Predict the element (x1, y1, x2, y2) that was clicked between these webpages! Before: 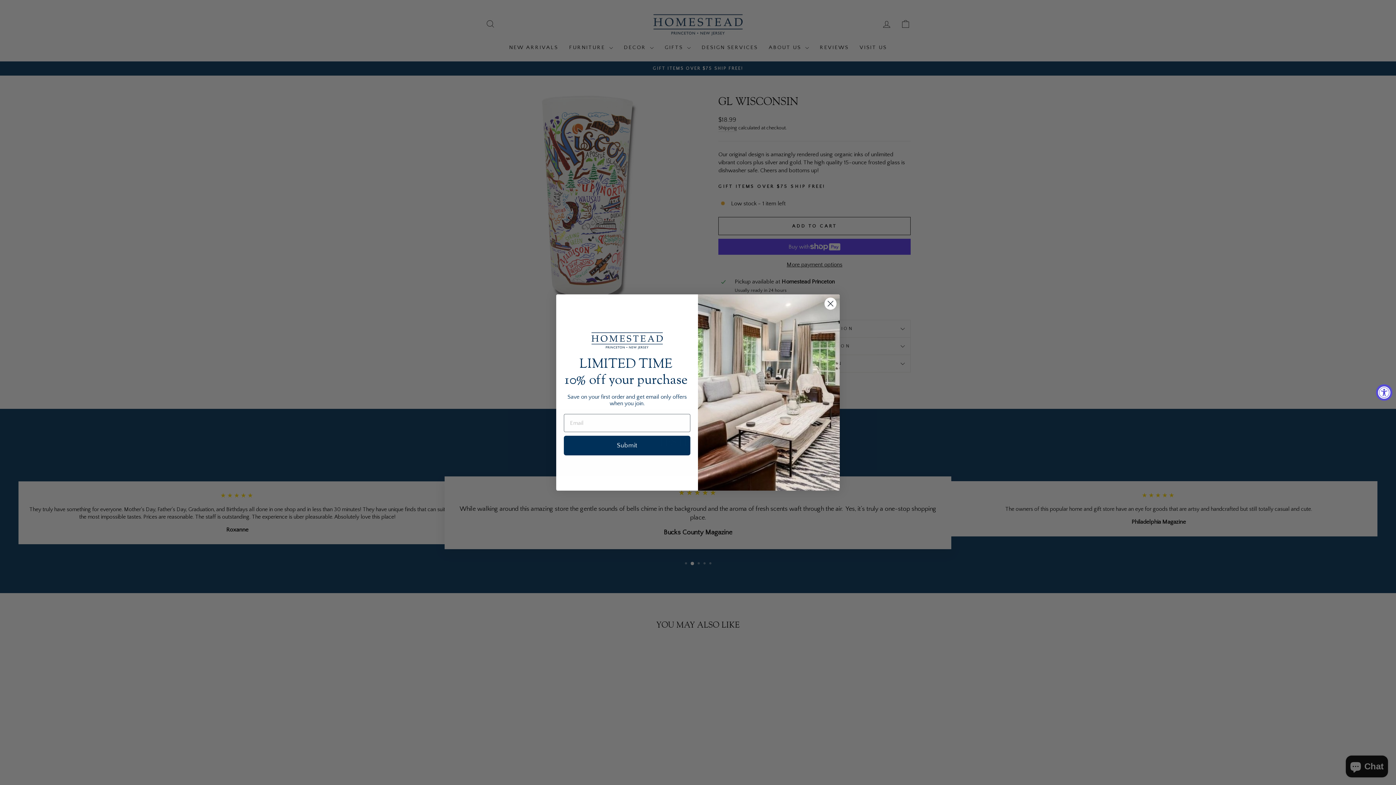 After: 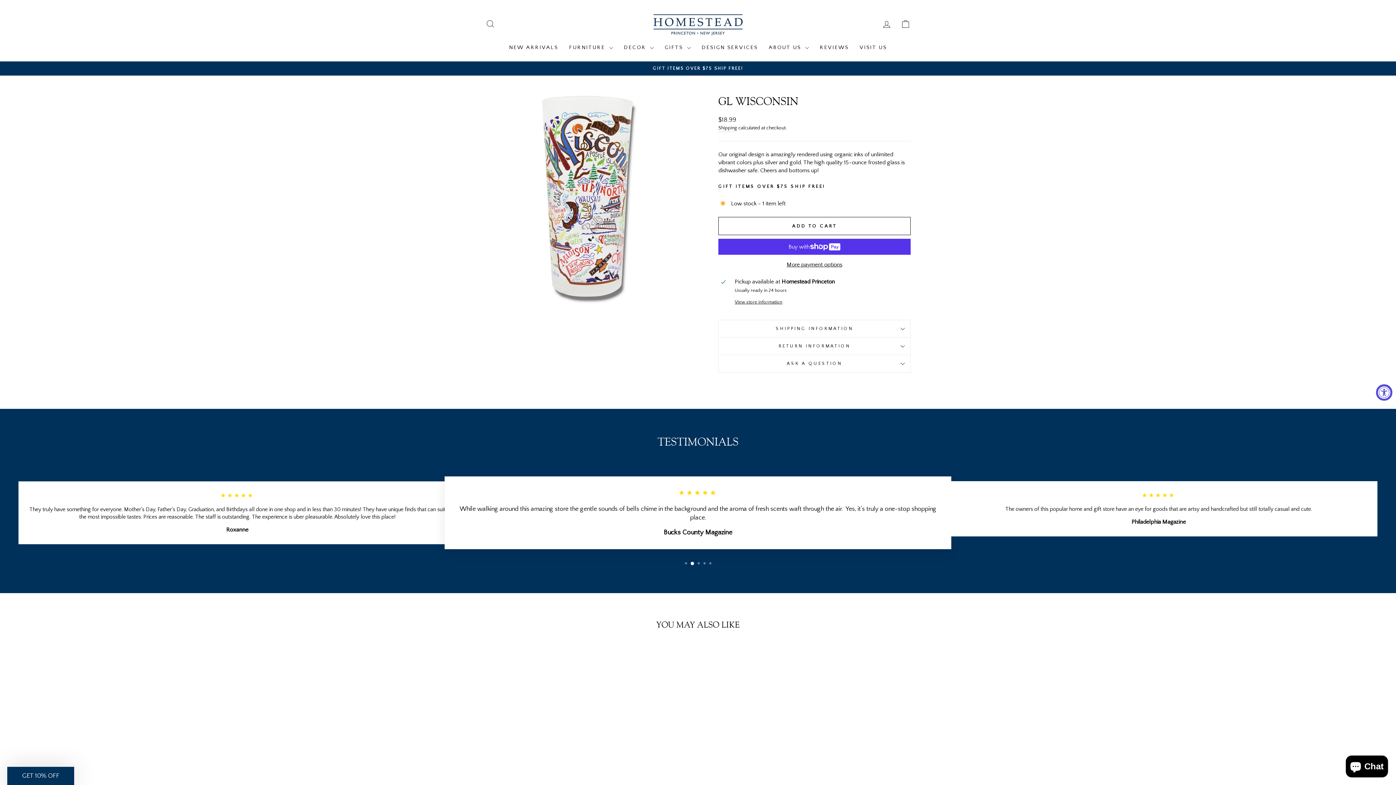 Action: label: Close dialog bbox: (824, 306, 837, 319)